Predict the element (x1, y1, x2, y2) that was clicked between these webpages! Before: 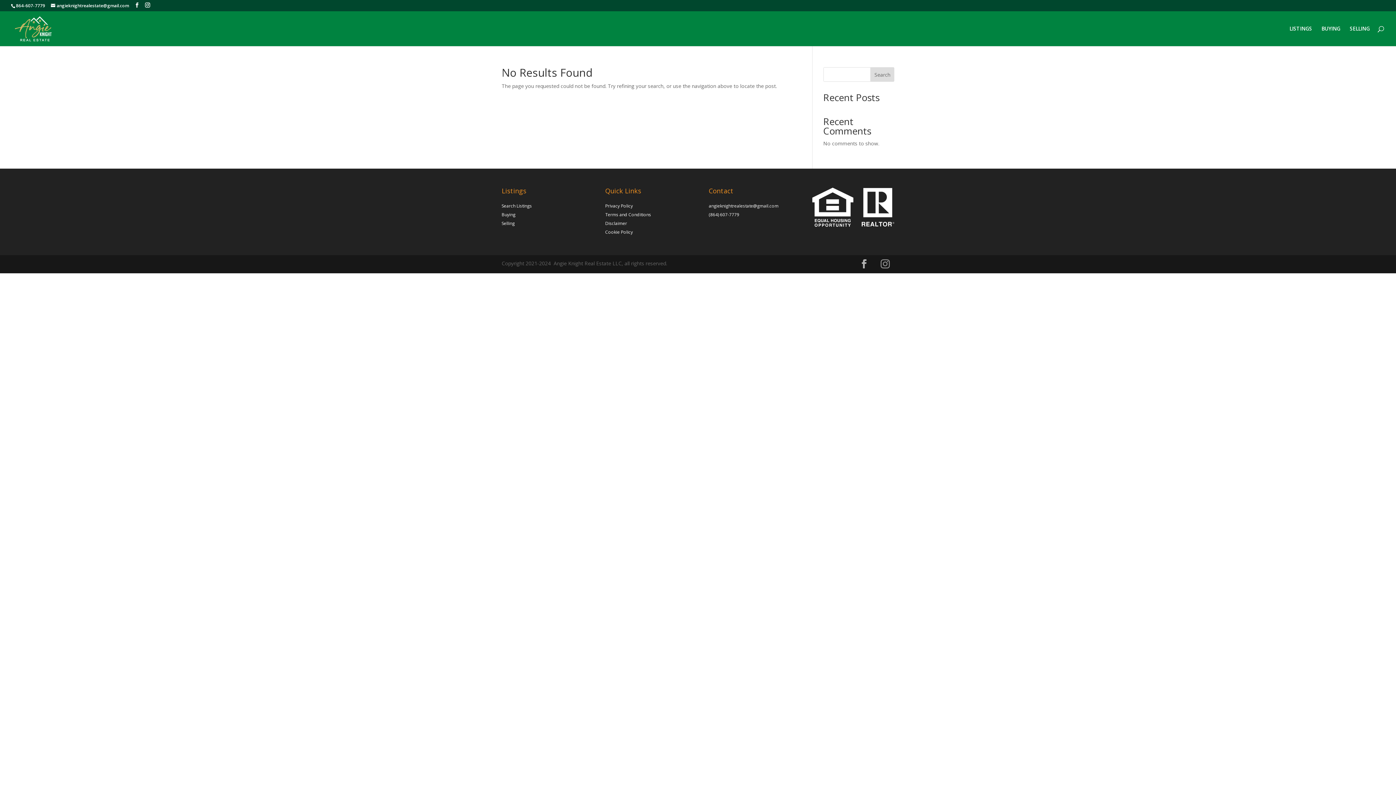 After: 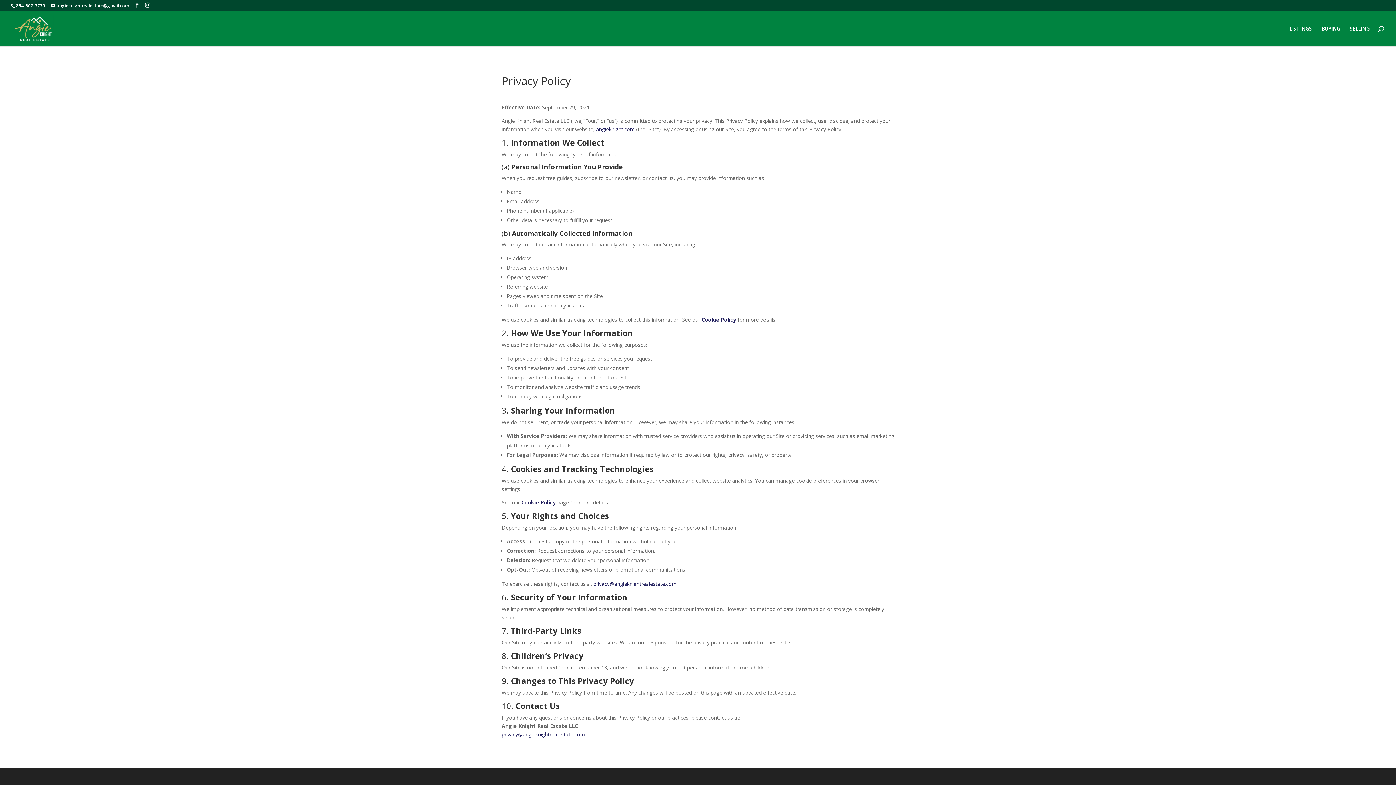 Action: bbox: (605, 202, 633, 209) label: Privacy Policy